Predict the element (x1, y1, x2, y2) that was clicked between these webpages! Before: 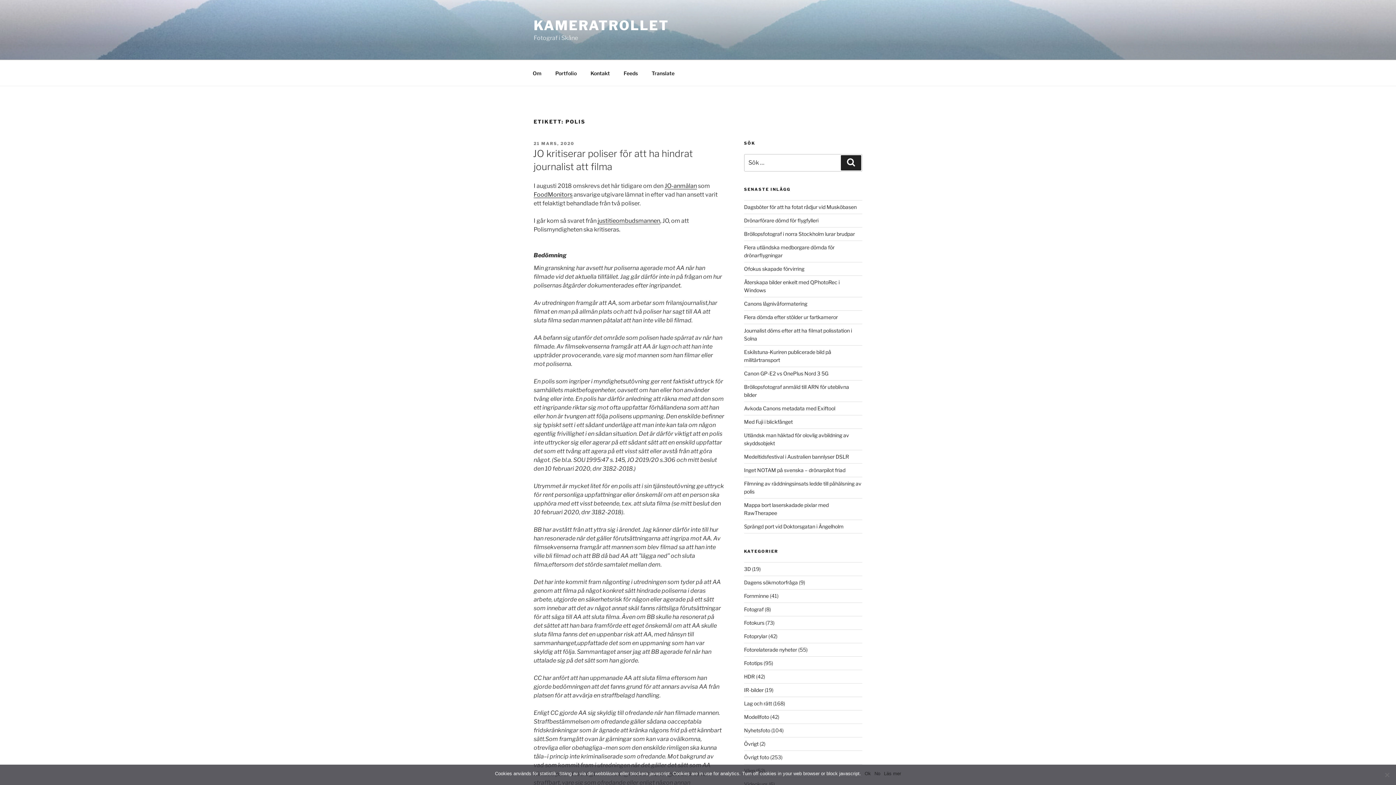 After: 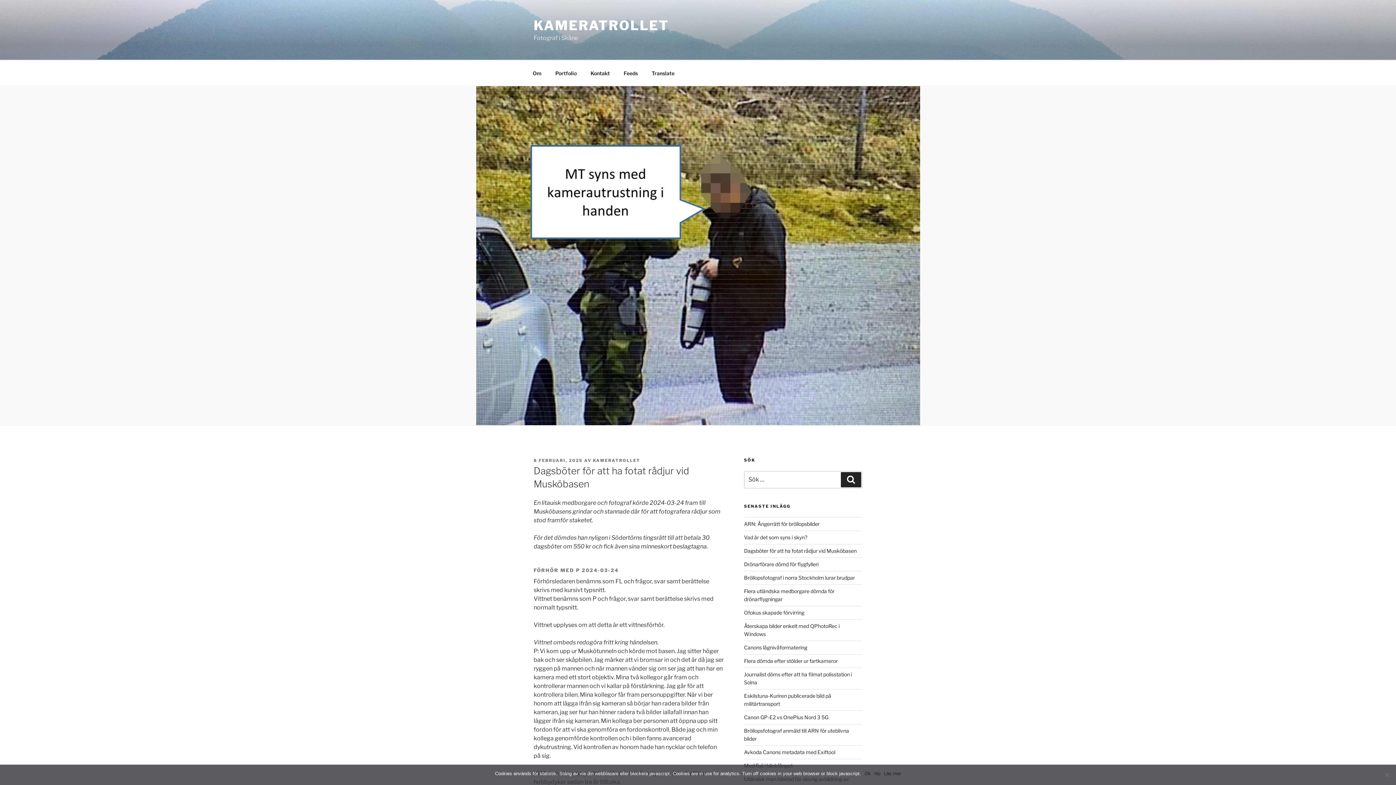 Action: bbox: (744, 203, 856, 210) label: Dagsböter för att ha fotat rådjur vid Musköbasen